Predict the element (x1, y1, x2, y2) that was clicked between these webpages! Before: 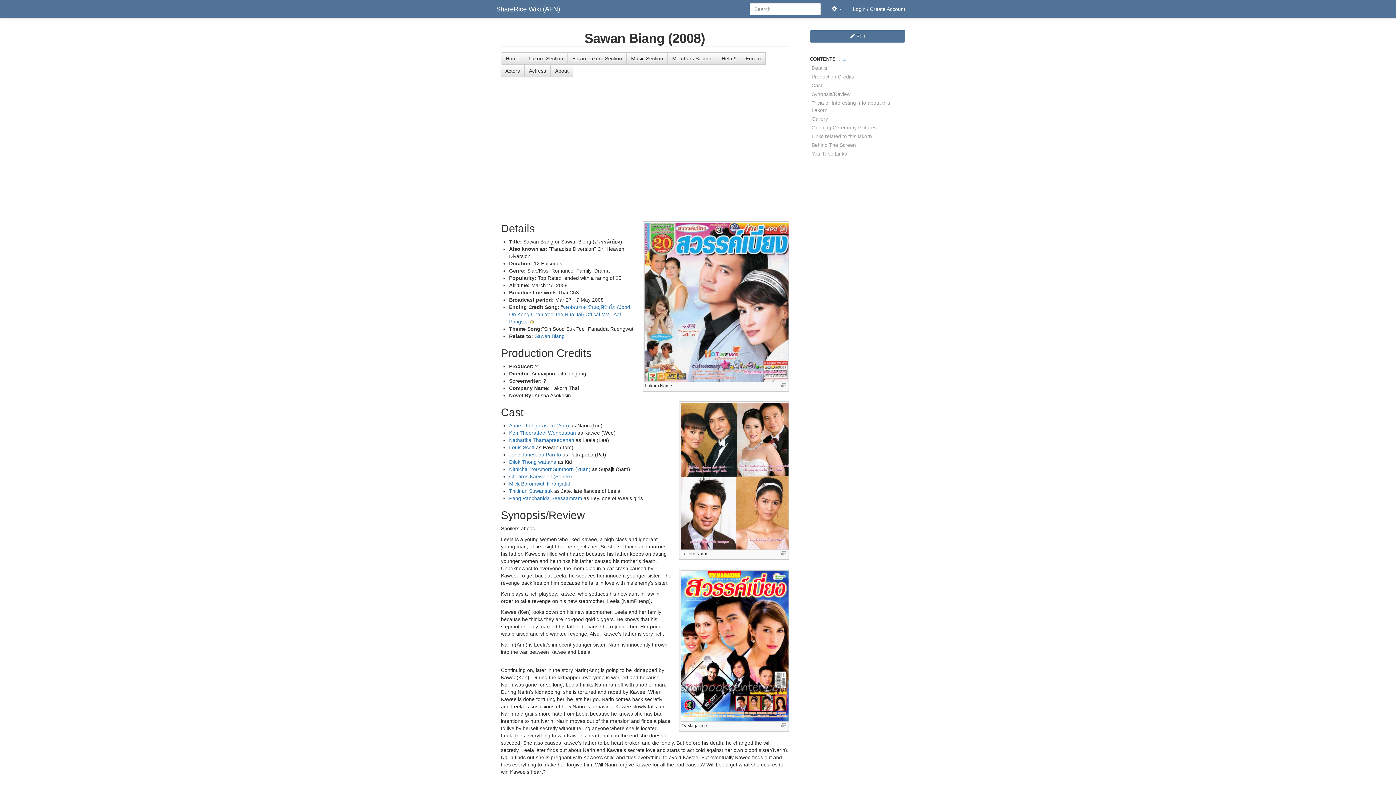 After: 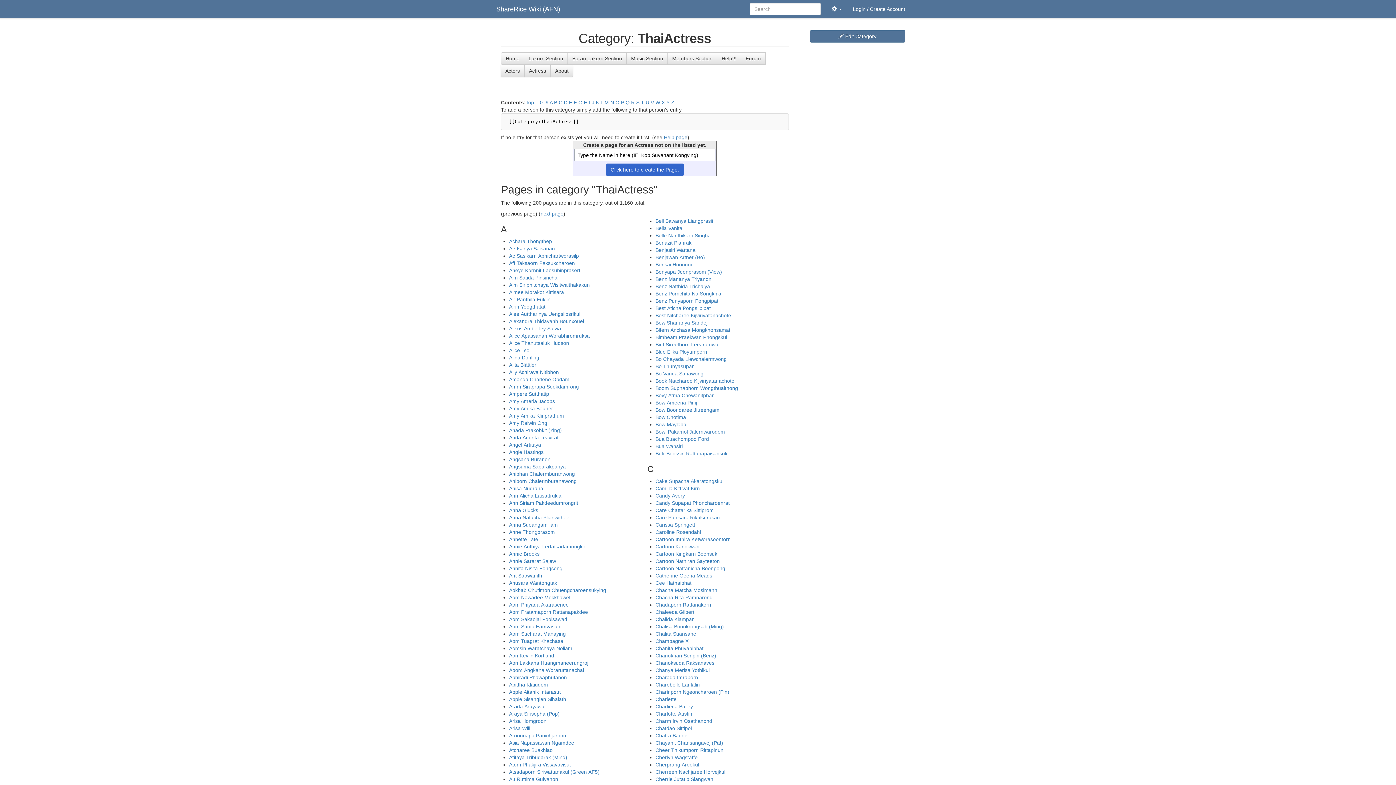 Action: label: Actress bbox: (524, 64, 550, 77)